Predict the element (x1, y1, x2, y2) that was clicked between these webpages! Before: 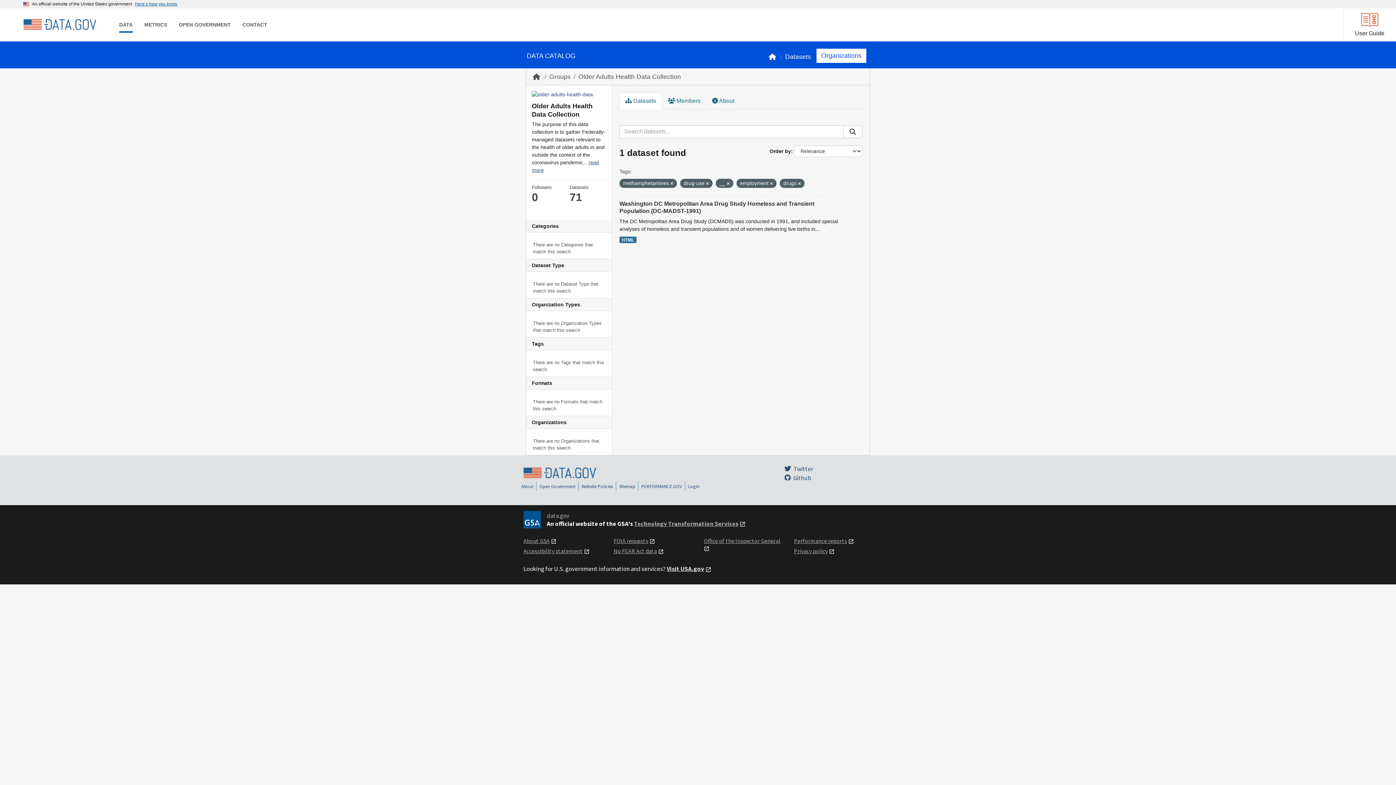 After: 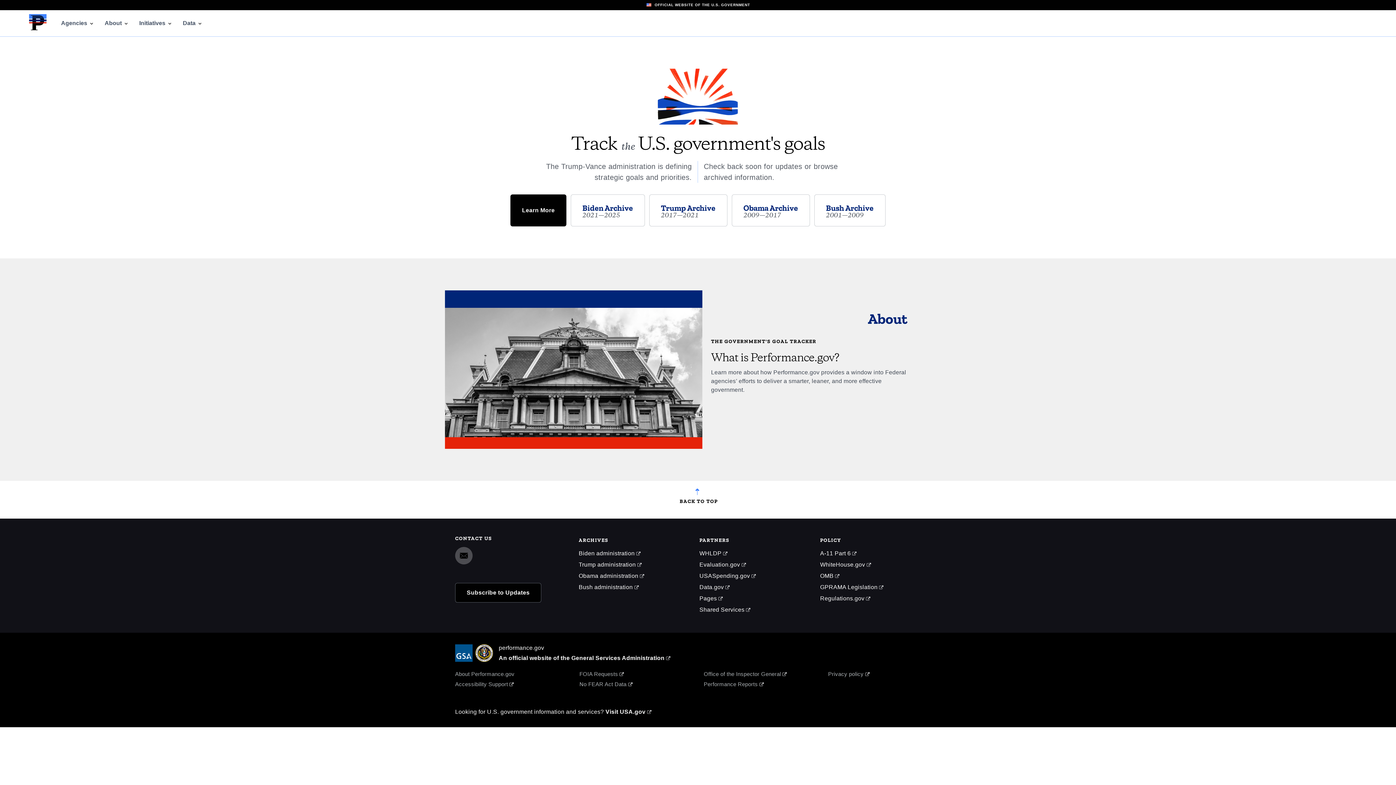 Action: bbox: (641, 483, 682, 489) label: PERFORMANCE.GOV